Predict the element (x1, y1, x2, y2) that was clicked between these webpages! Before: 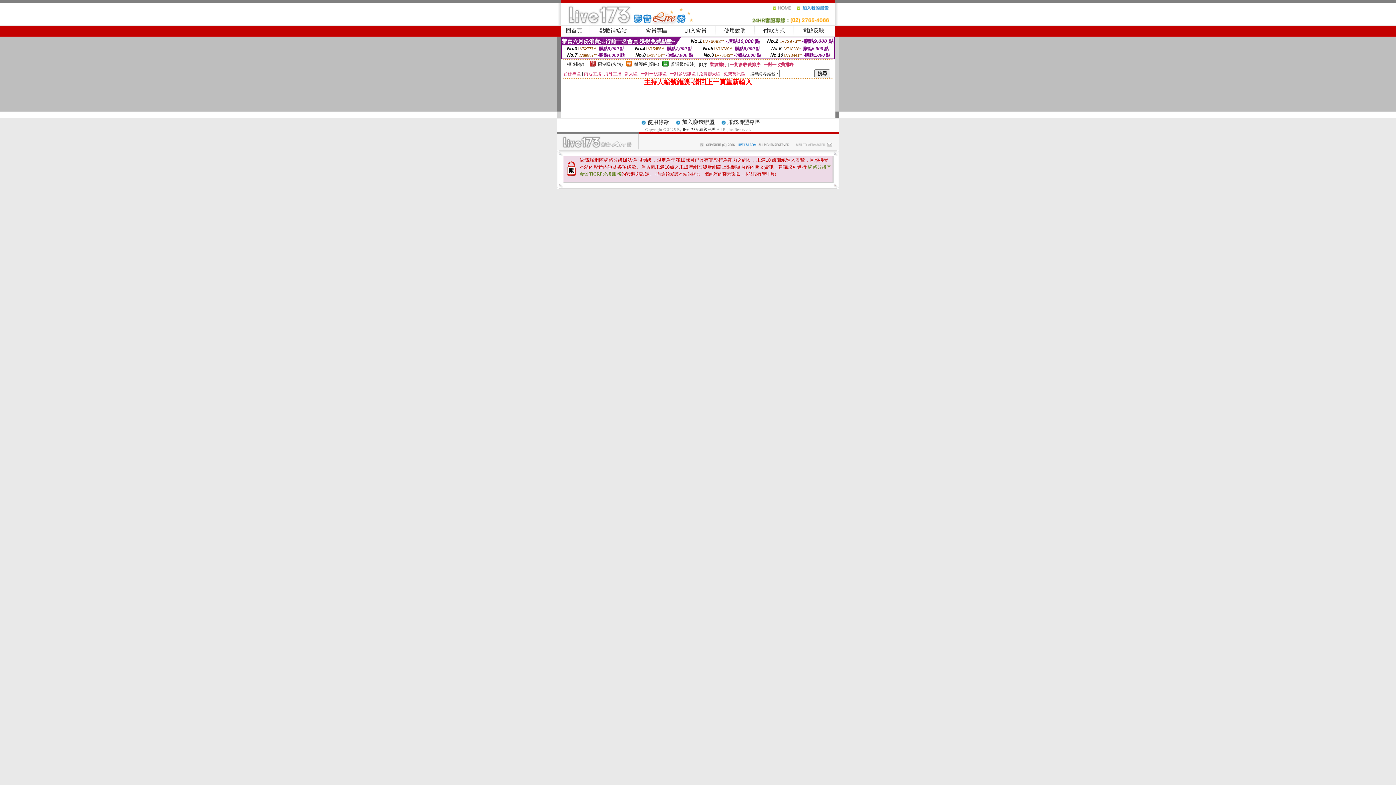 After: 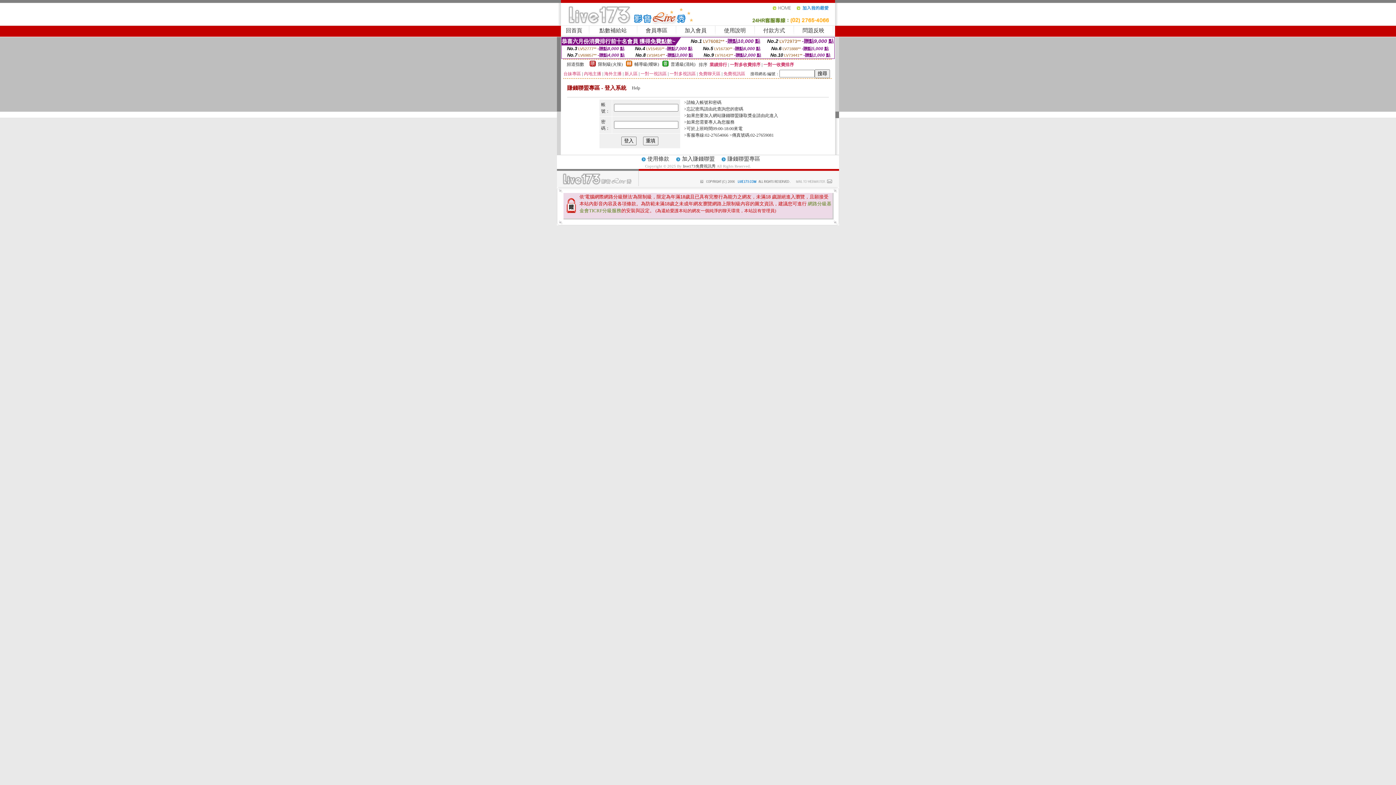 Action: bbox: (727, 119, 760, 125) label: 賺錢聯盟專區